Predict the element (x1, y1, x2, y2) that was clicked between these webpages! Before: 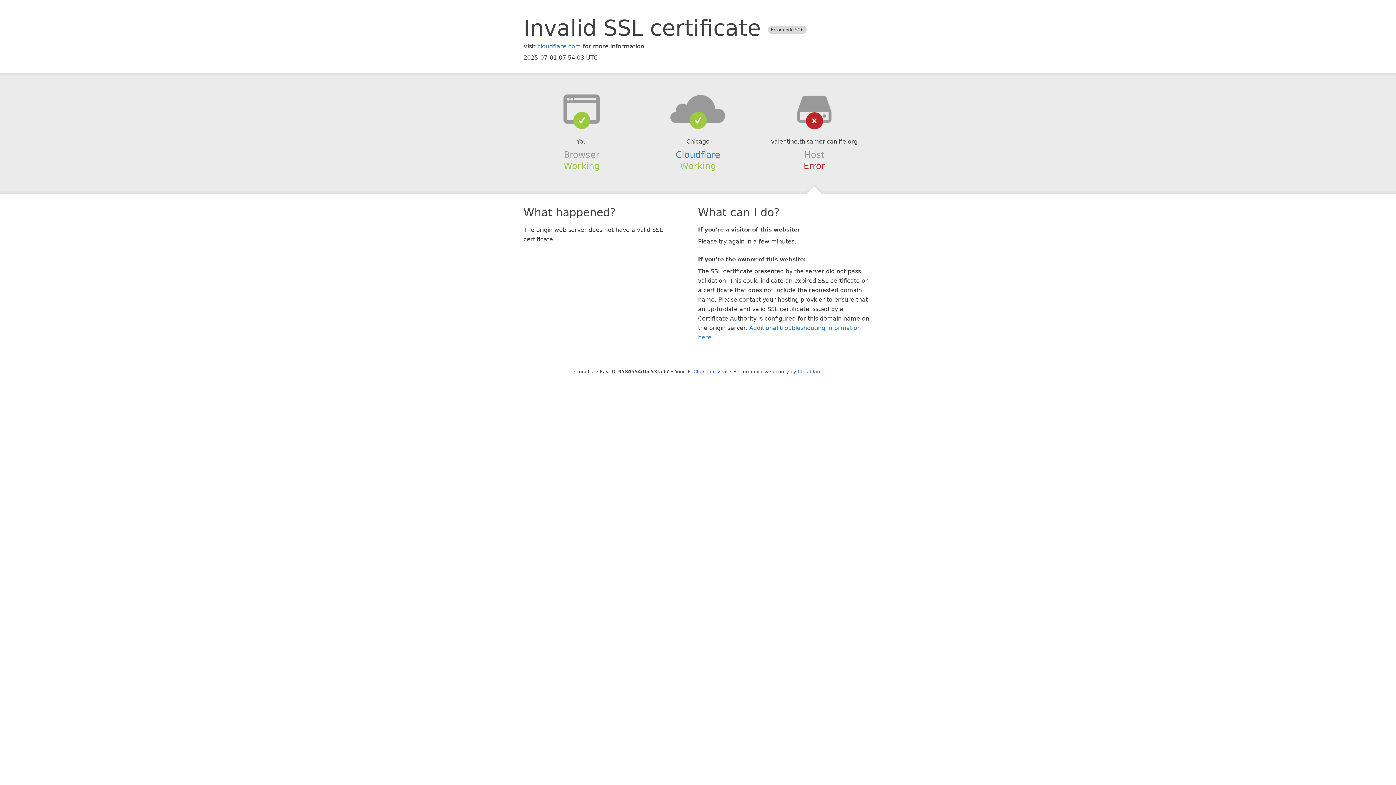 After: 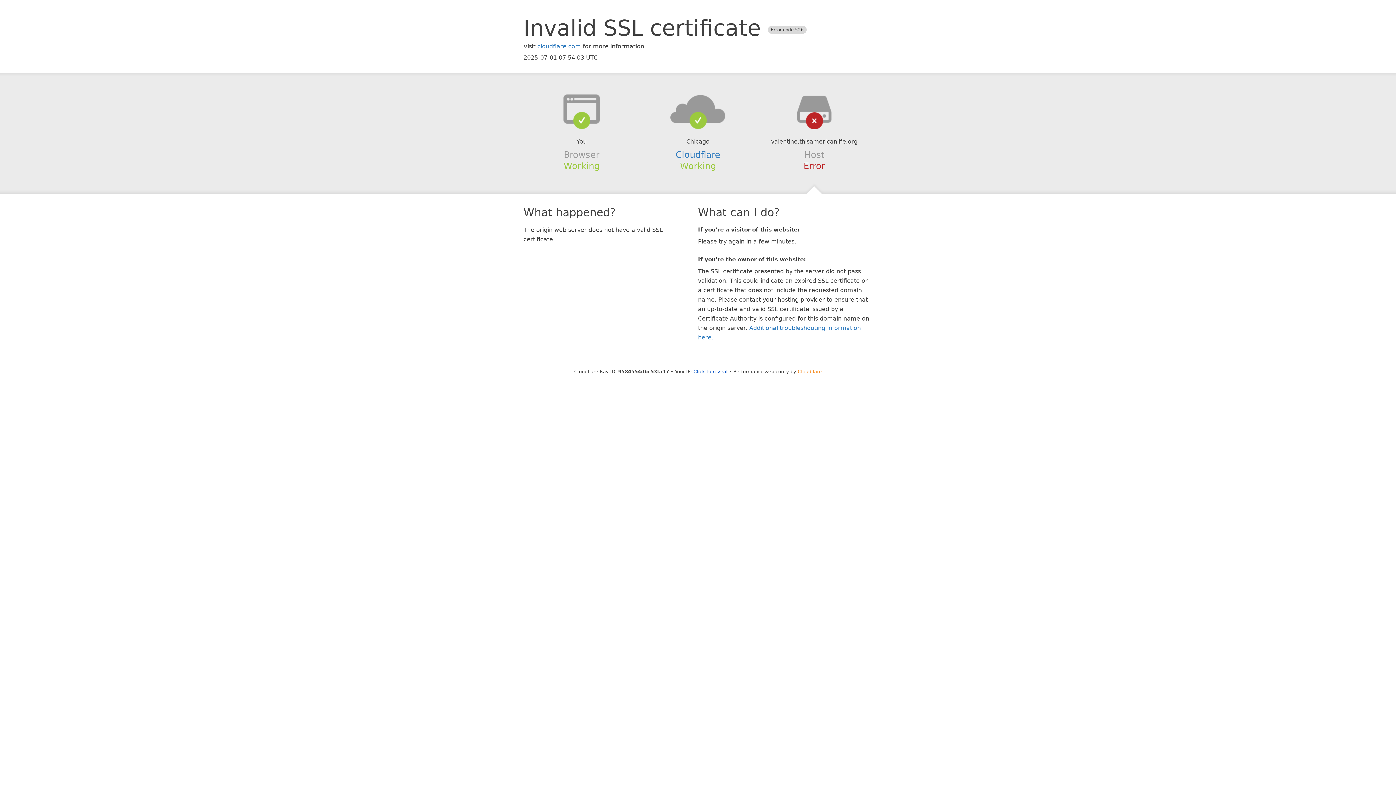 Action: label: Cloudflare bbox: (798, 368, 822, 374)